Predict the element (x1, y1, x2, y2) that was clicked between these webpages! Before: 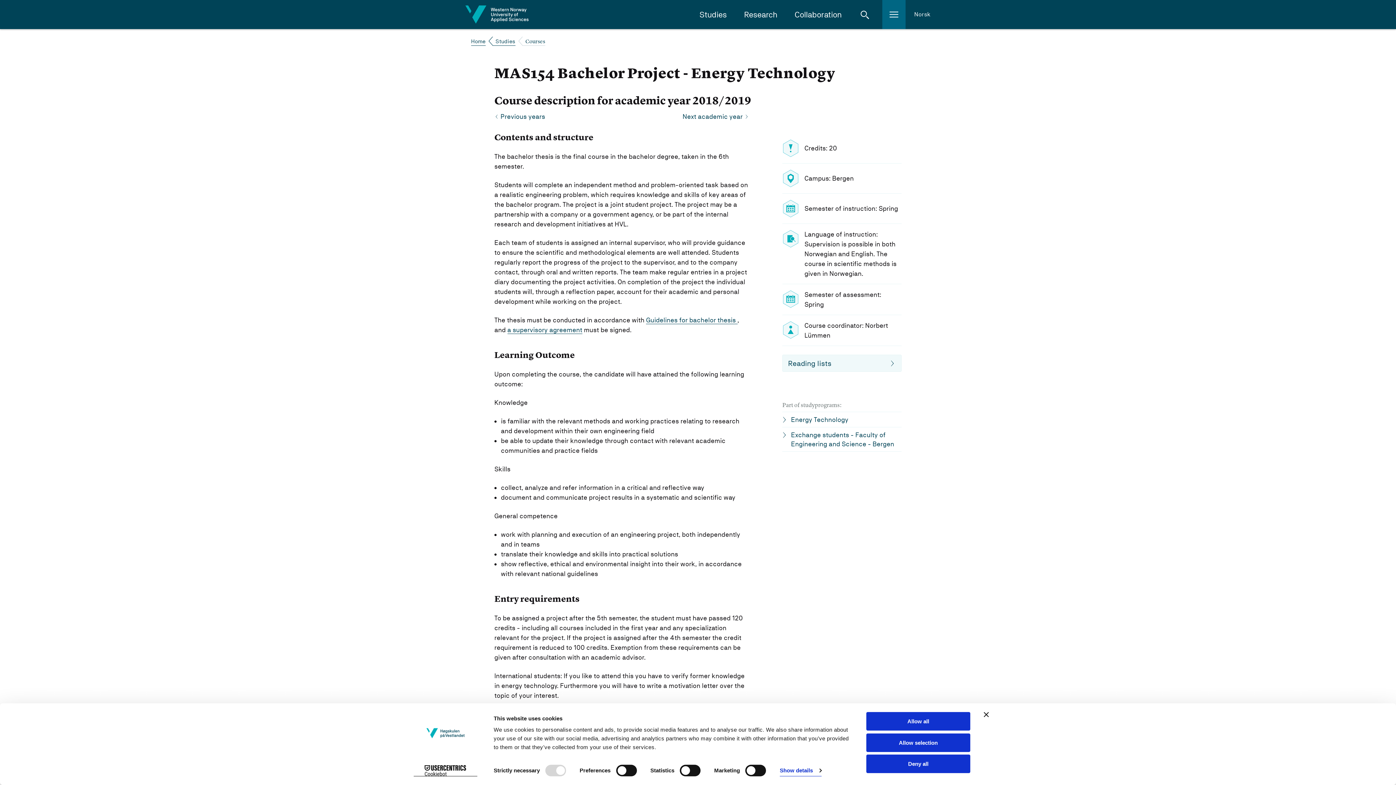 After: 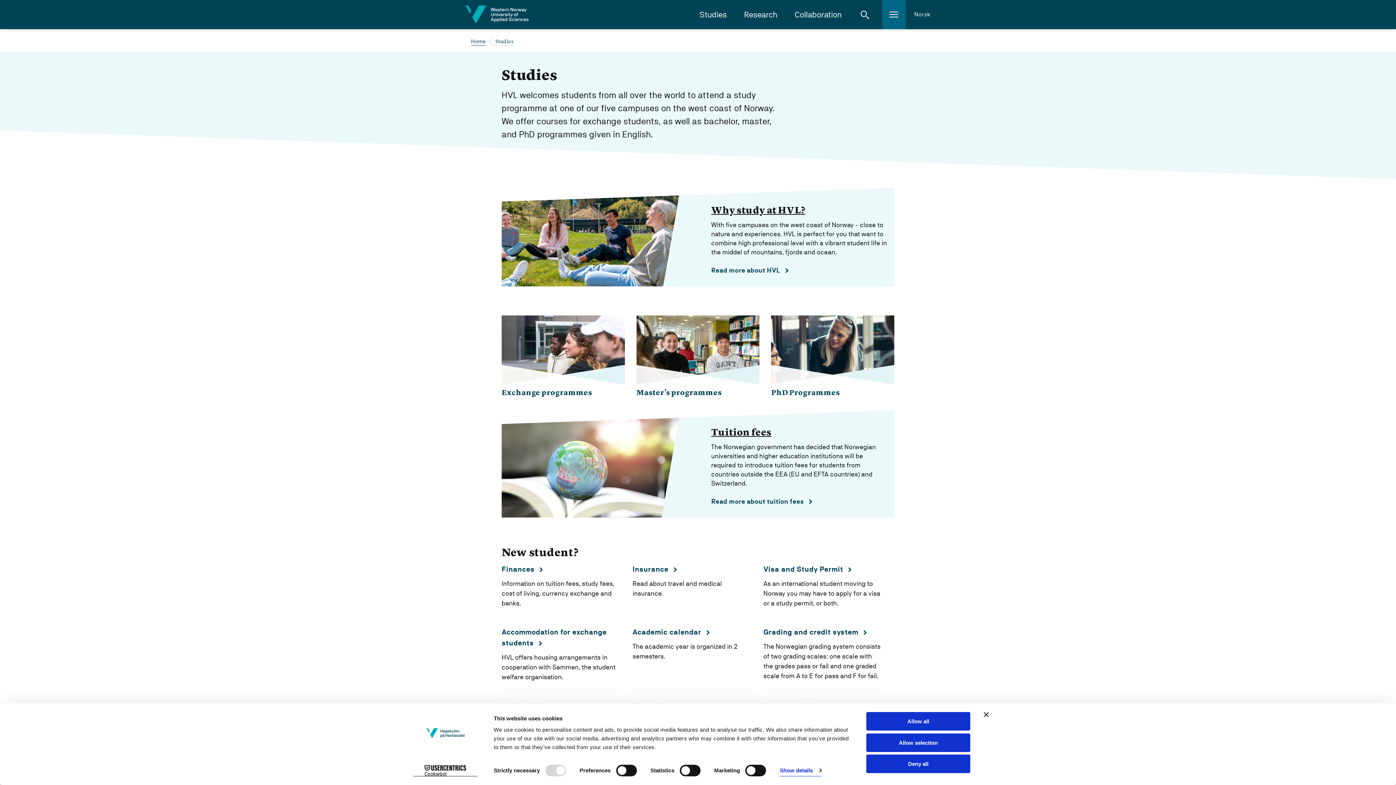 Action: bbox: (699, 10, 726, 19) label: Studies